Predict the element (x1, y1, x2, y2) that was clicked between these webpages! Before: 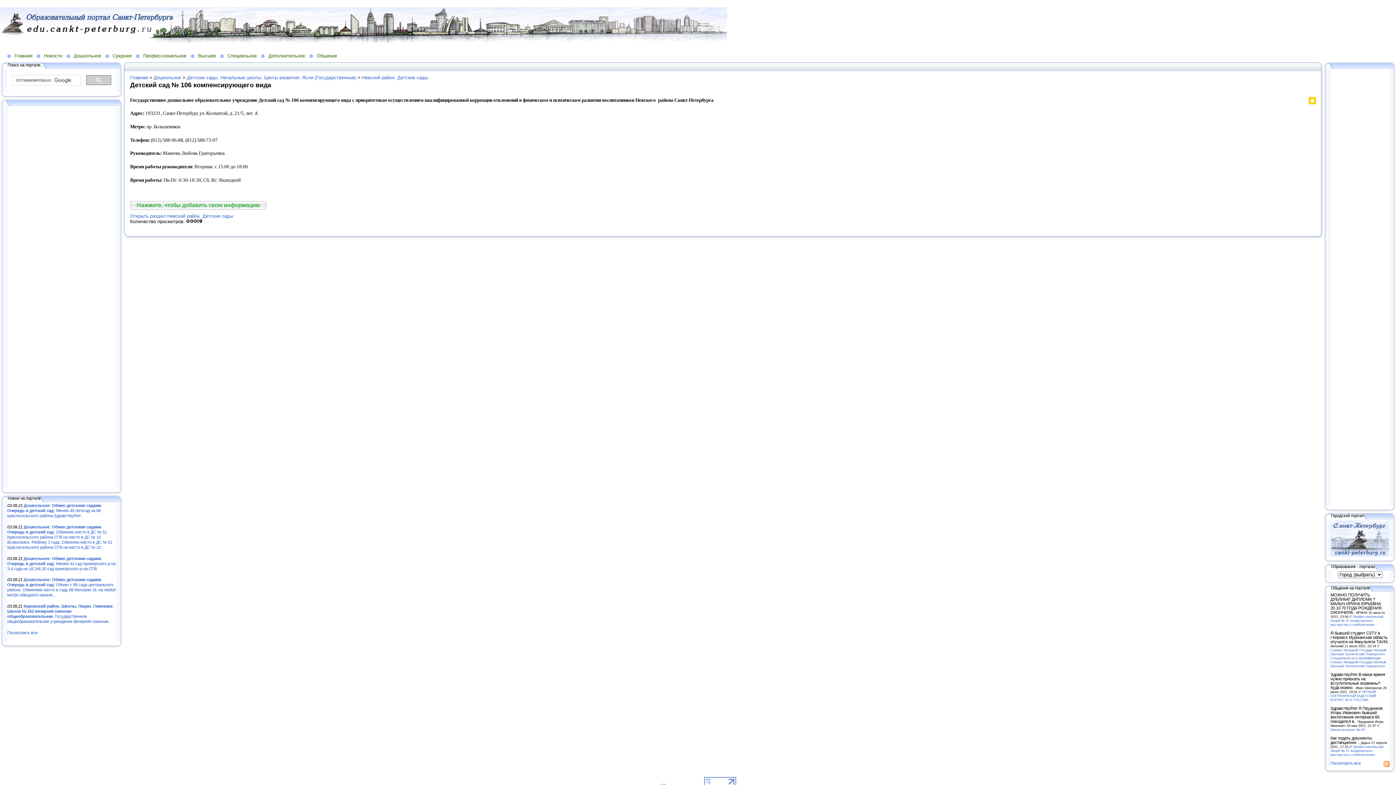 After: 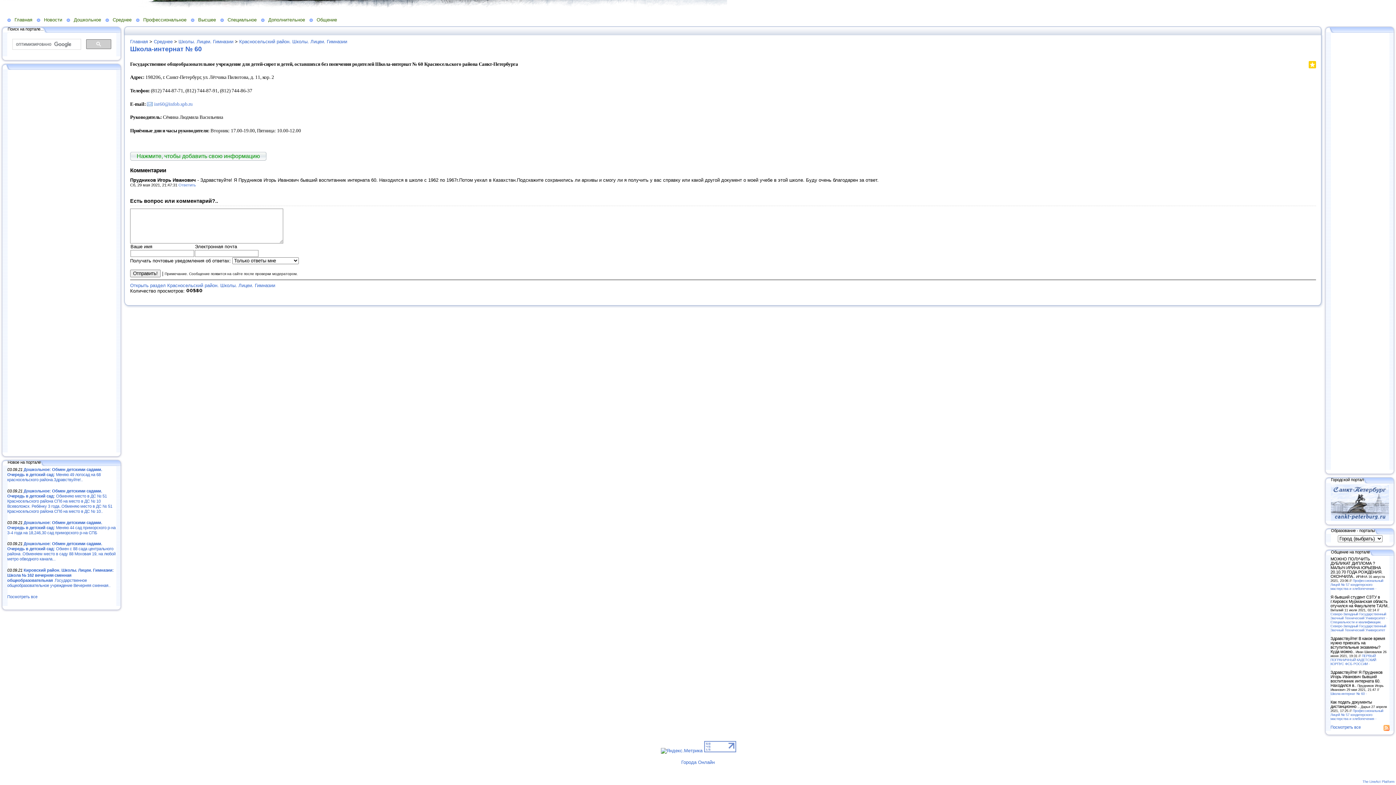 Action: bbox: (1330, 727, 1367, 731) label: Школа-интернат № 60 -